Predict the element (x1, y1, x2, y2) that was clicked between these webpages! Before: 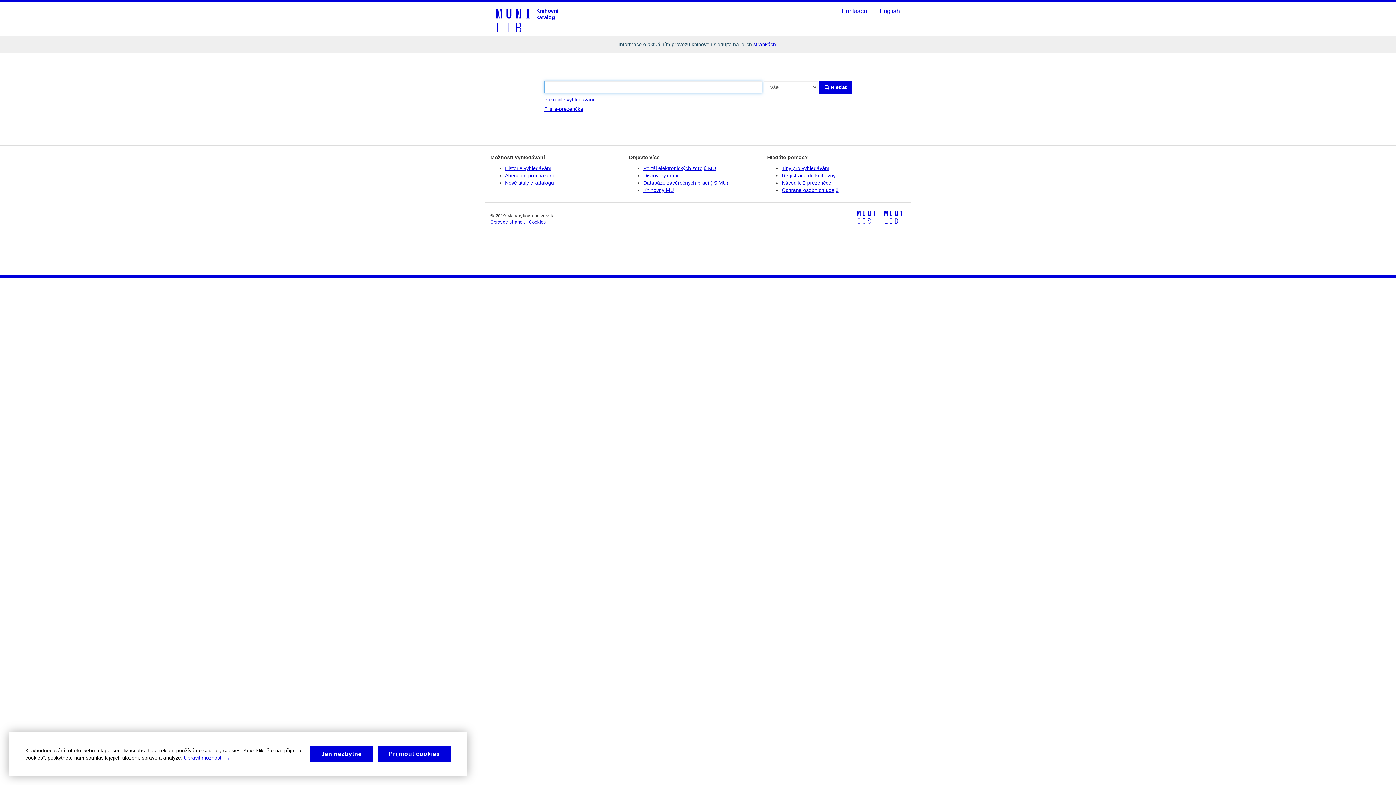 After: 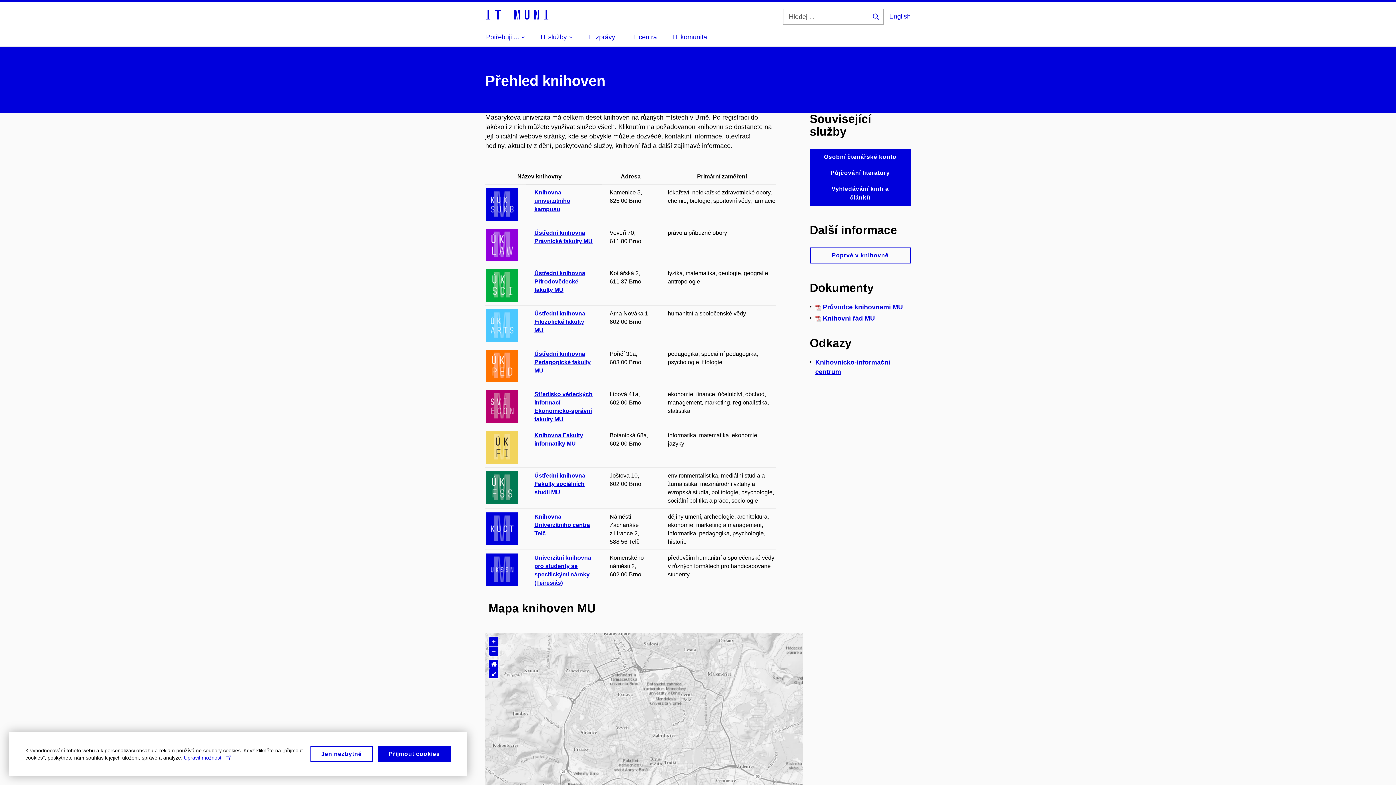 Action: label: stránkách bbox: (753, 41, 776, 47)